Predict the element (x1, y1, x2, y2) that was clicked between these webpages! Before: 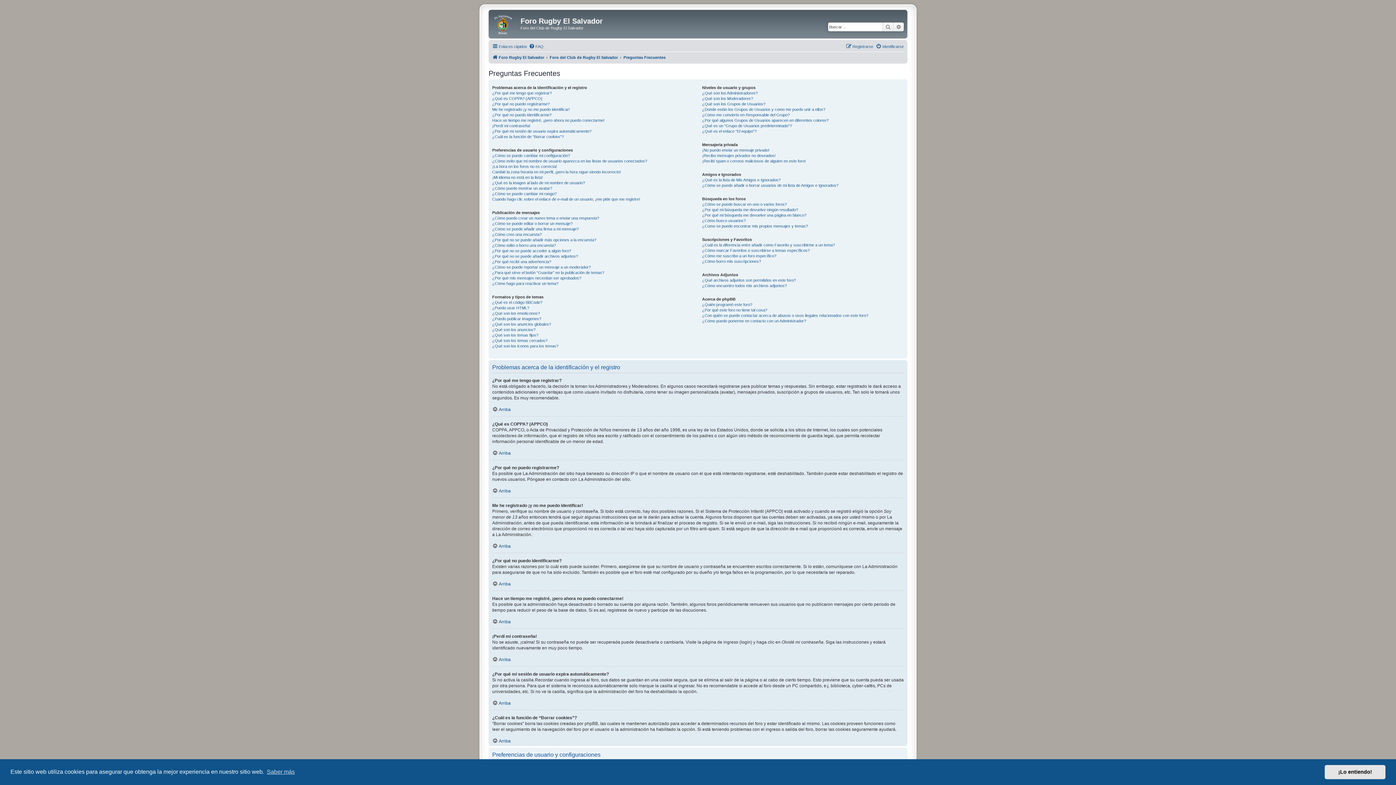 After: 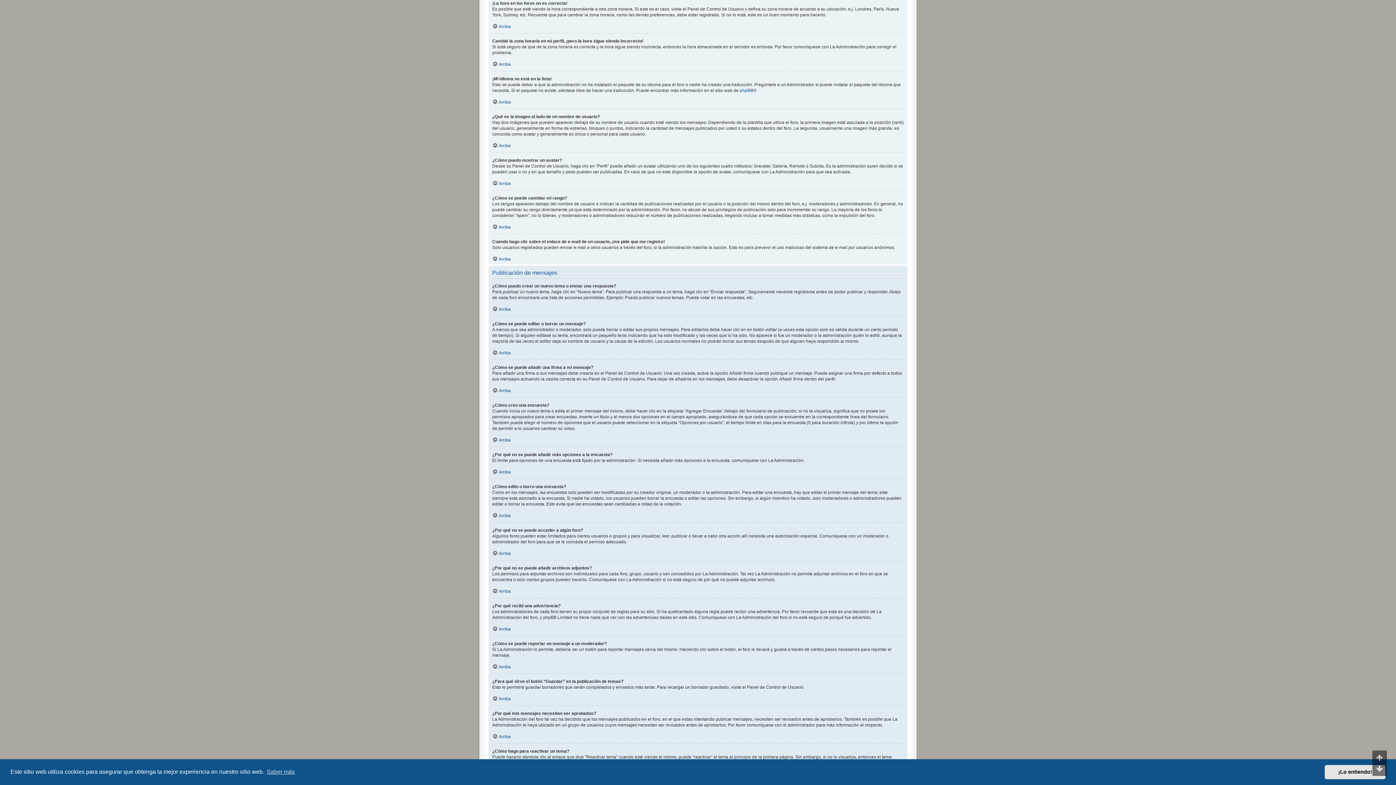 Action: label: ¡La hora en los foros no es correcta! bbox: (492, 163, 557, 169)